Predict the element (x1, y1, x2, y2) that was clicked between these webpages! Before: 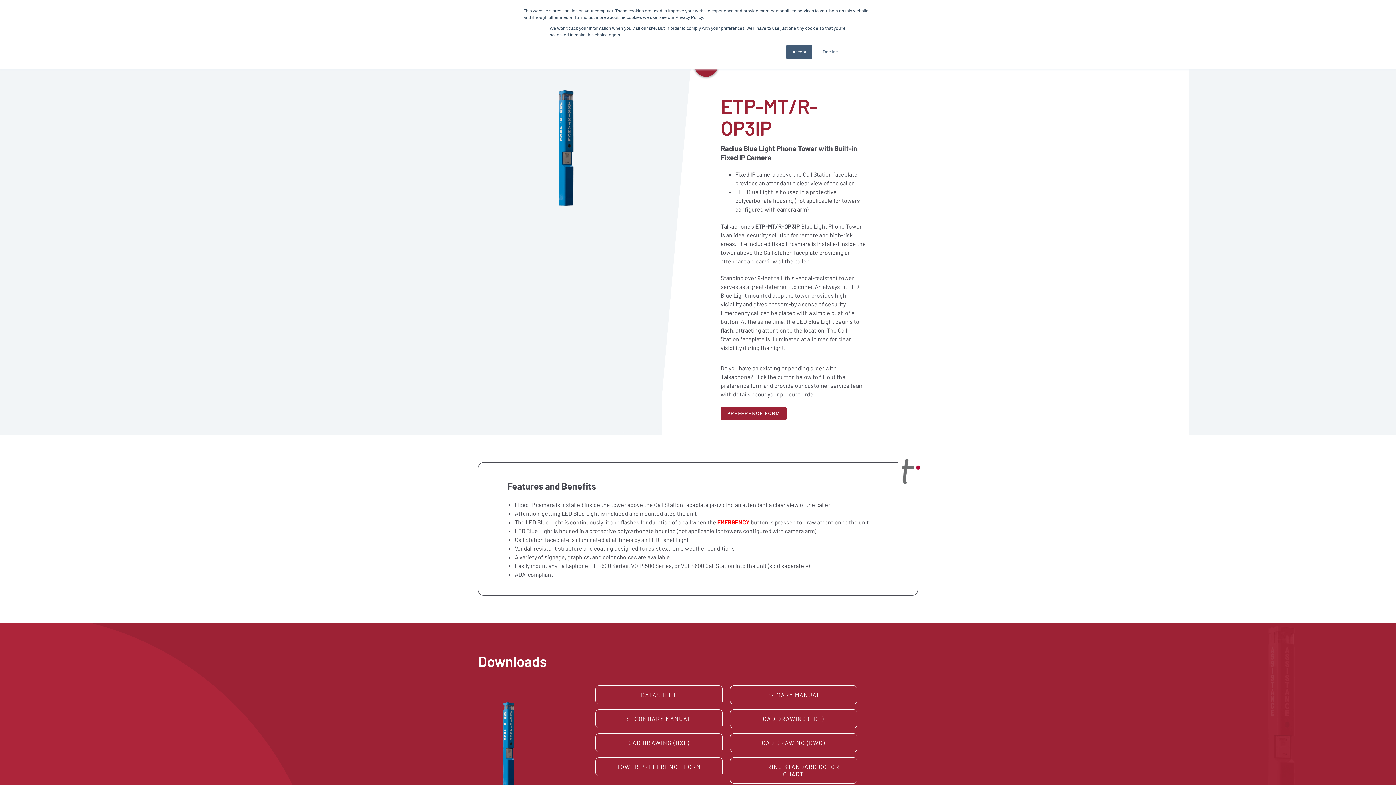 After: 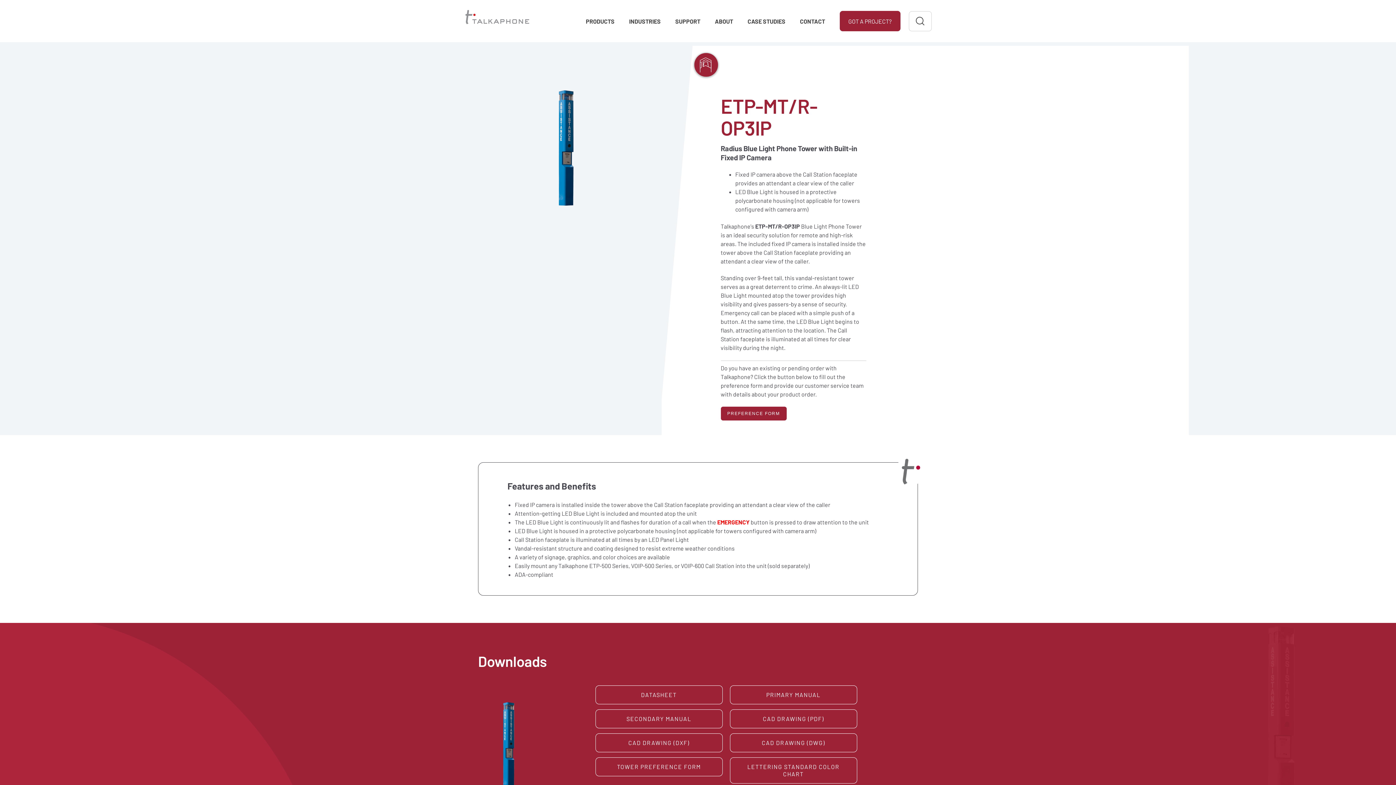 Action: bbox: (786, 44, 812, 59) label: Accept